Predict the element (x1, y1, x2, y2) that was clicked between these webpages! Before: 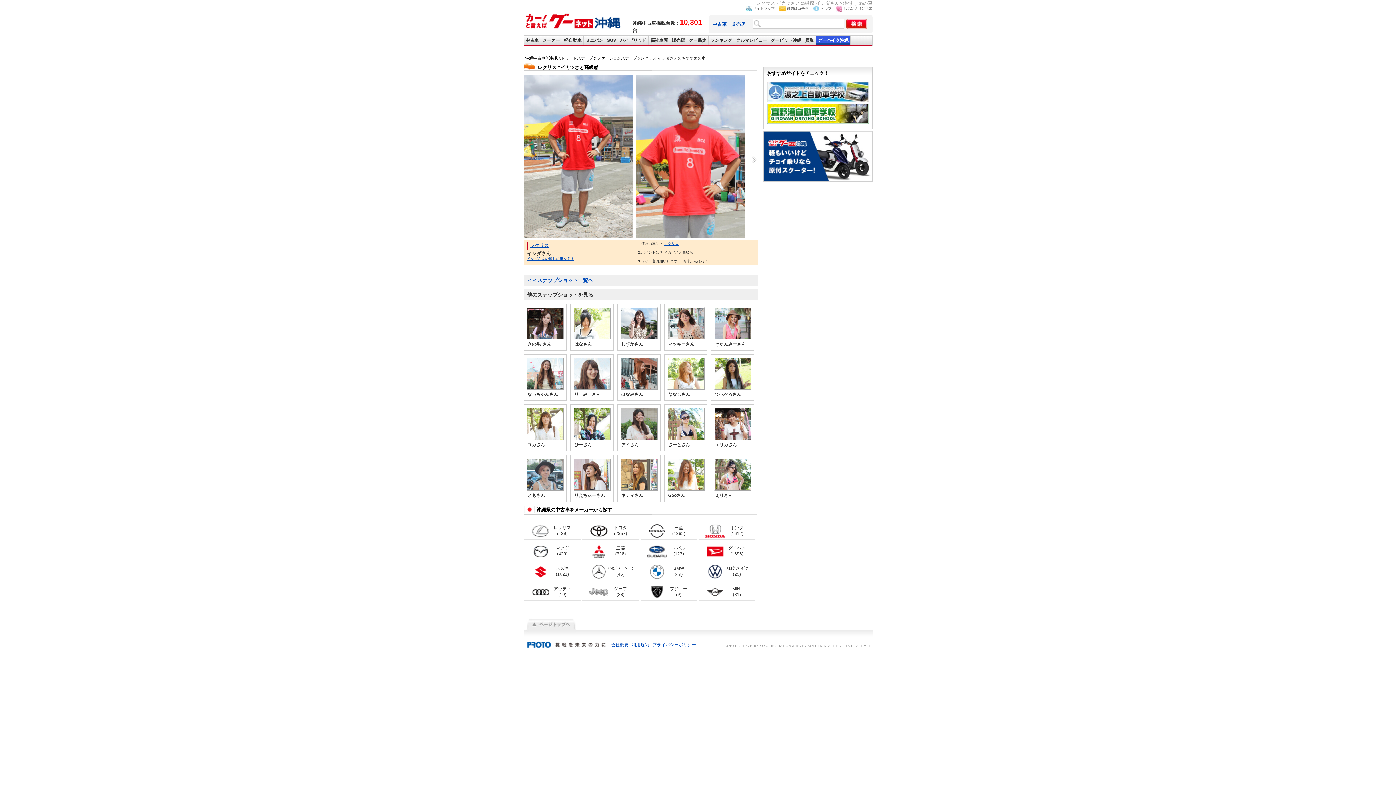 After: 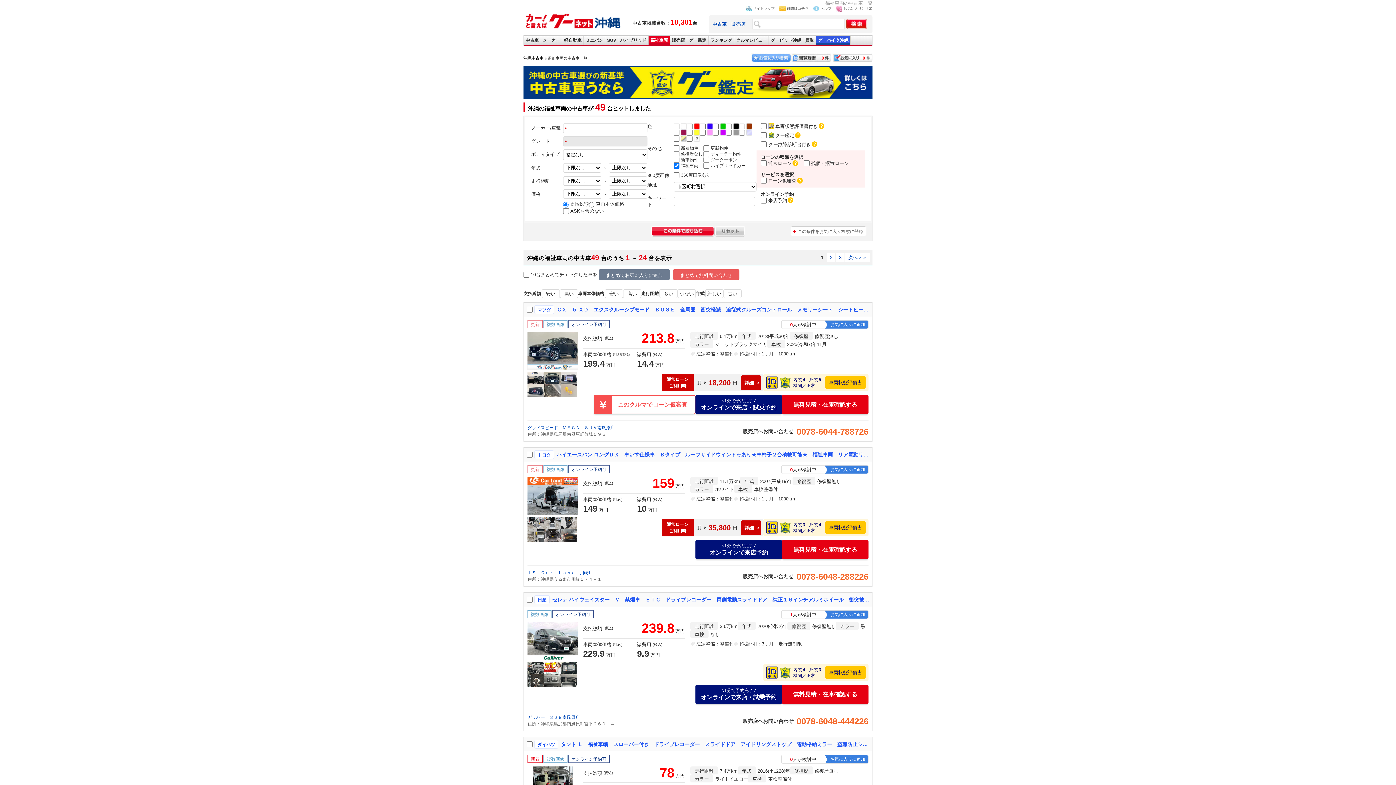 Action: label: 福祉車両 bbox: (648, 35, 670, 45)